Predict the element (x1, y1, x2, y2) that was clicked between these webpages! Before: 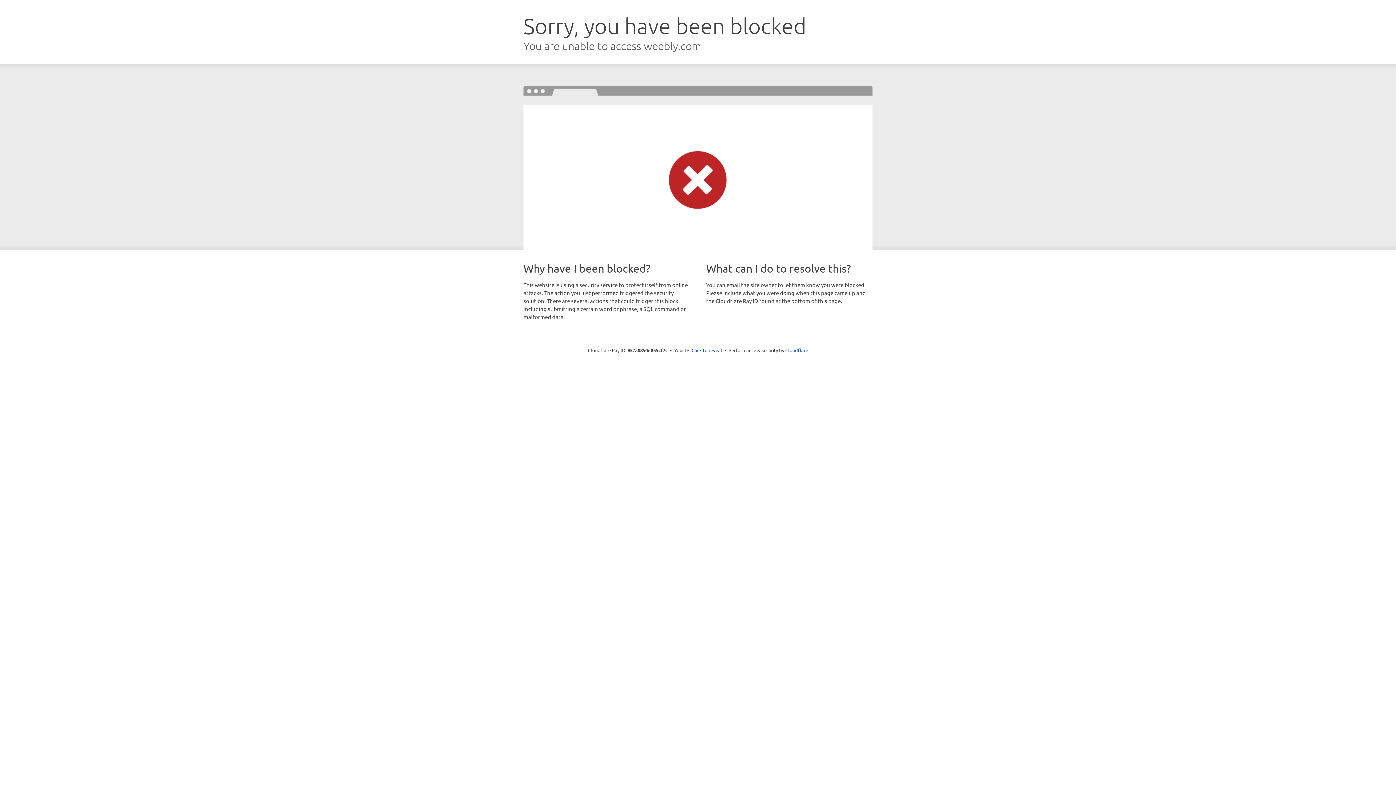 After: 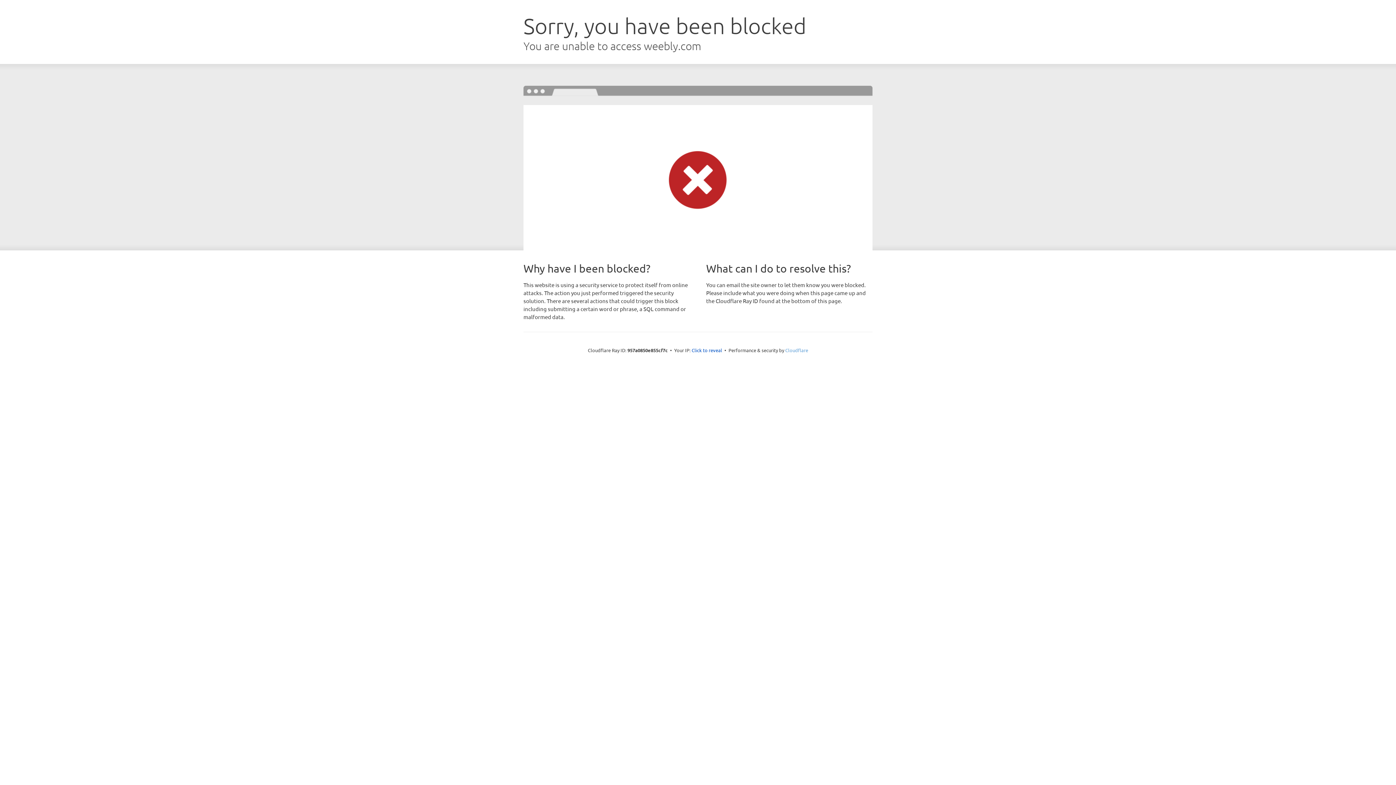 Action: bbox: (785, 347, 808, 353) label: Cloudflare